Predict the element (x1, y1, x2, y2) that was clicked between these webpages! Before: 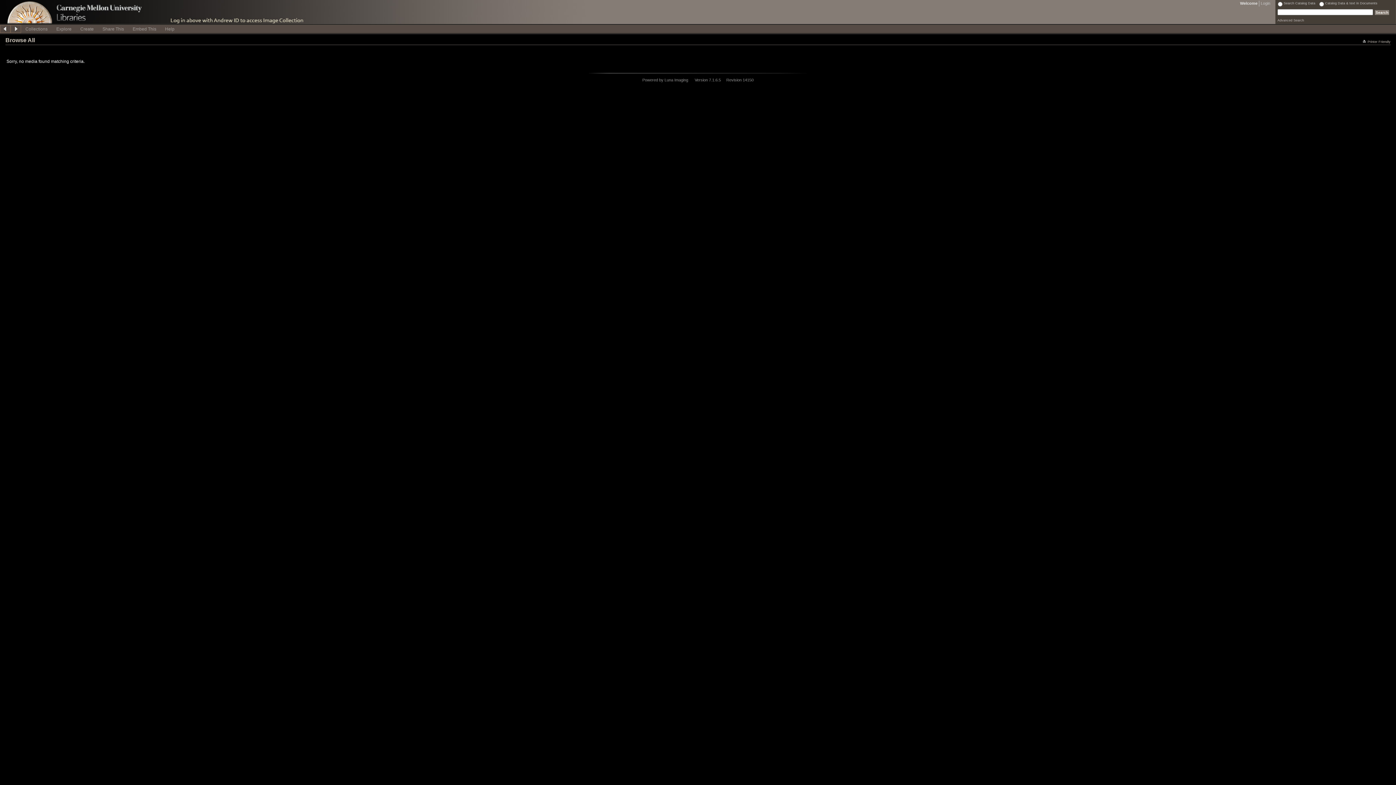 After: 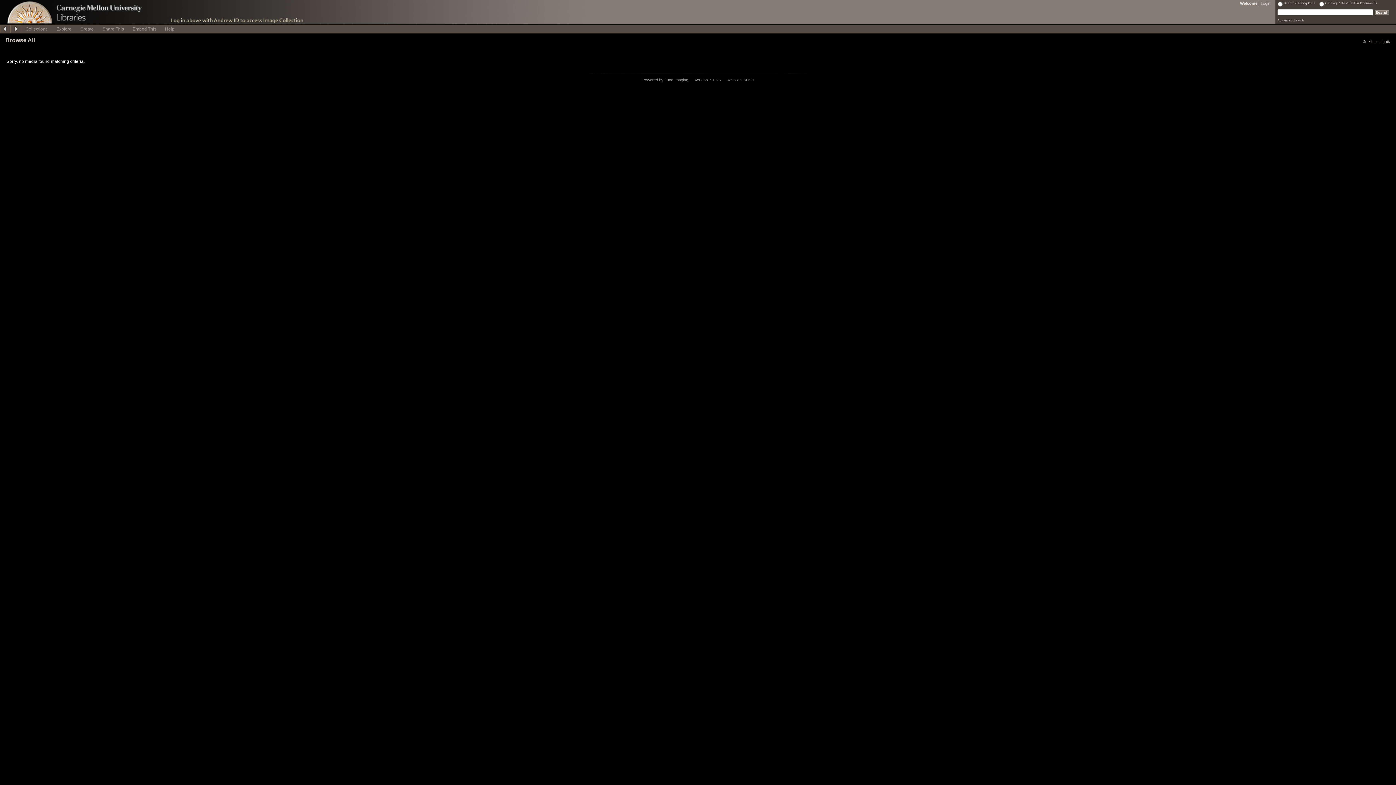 Action: label: Advanced Search bbox: (1277, 18, 1304, 22)